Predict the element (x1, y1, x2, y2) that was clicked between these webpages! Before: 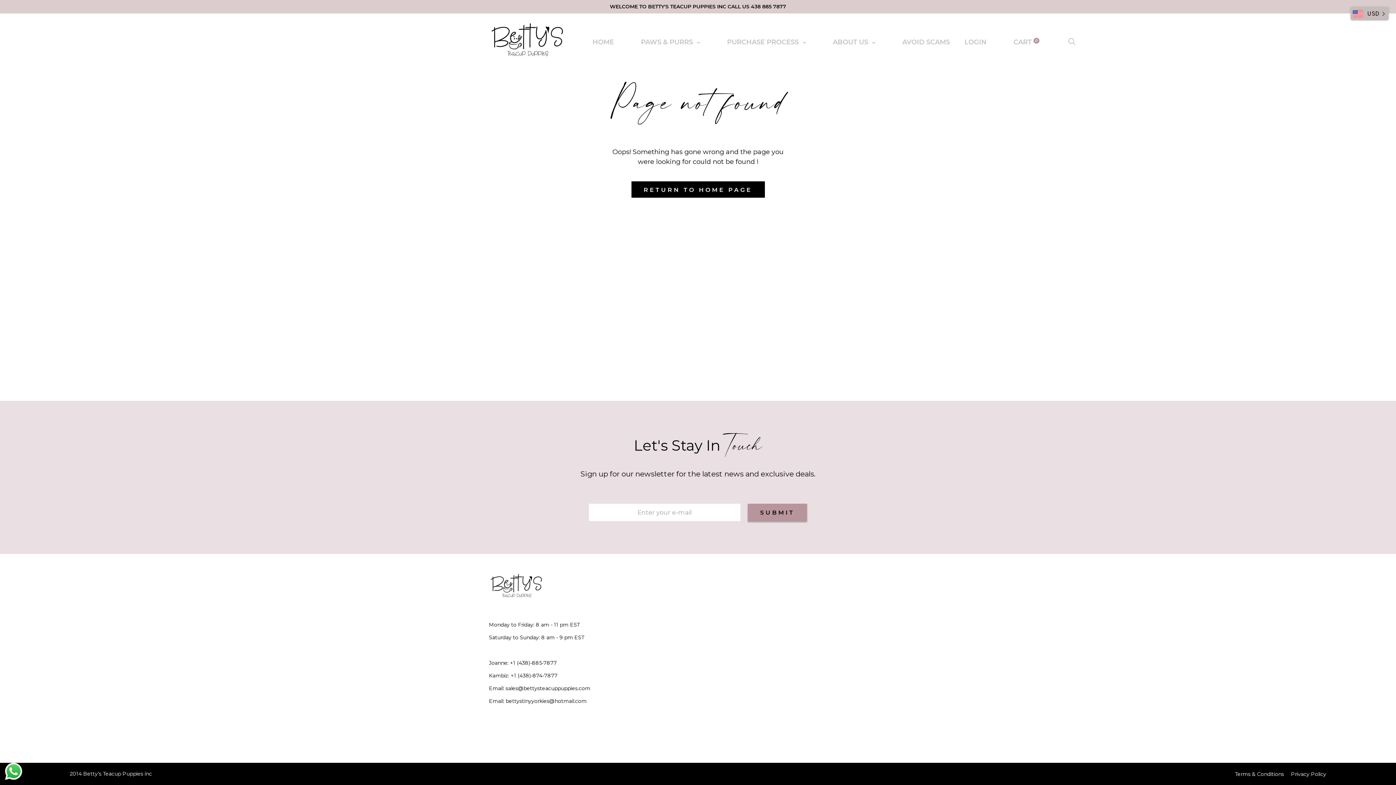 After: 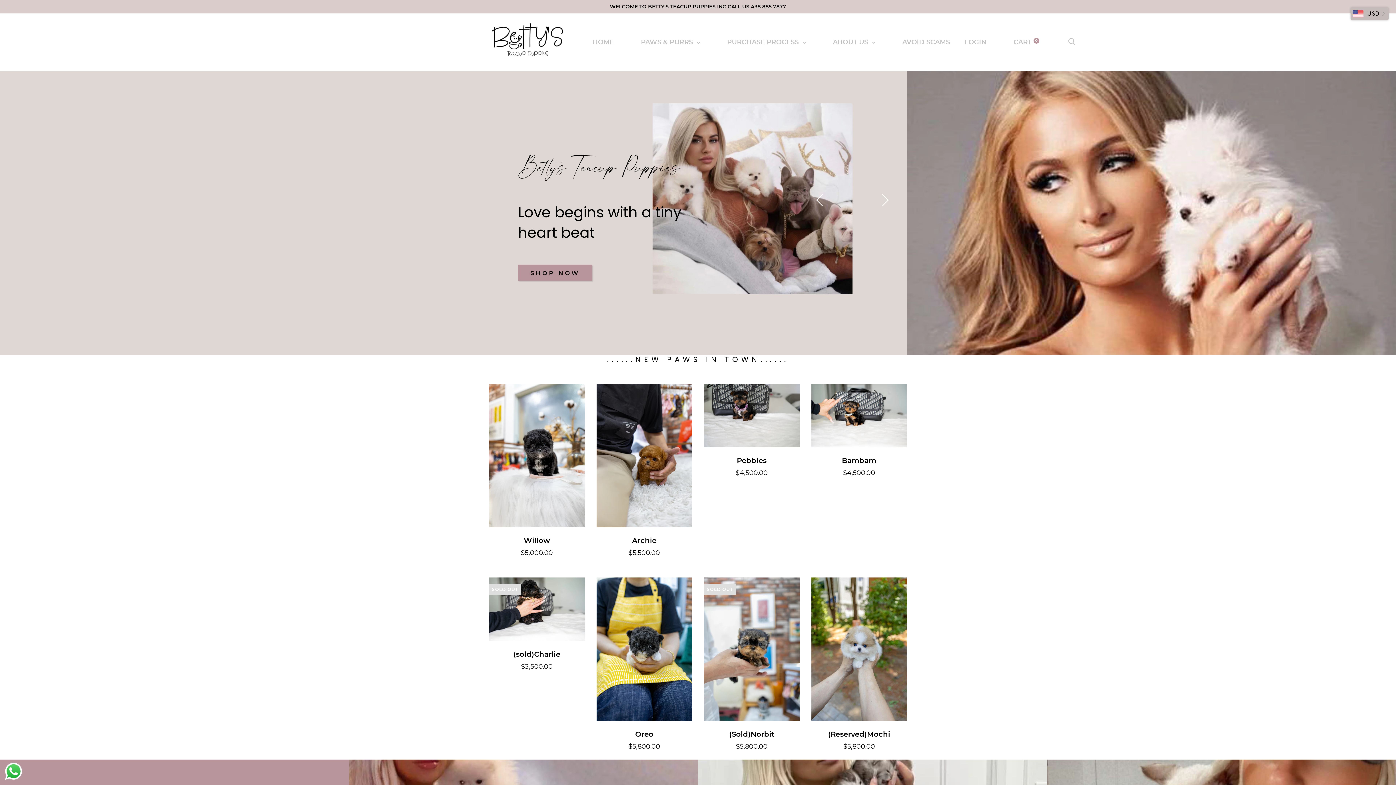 Action: label: HOME bbox: (592, 38, 614, 46)